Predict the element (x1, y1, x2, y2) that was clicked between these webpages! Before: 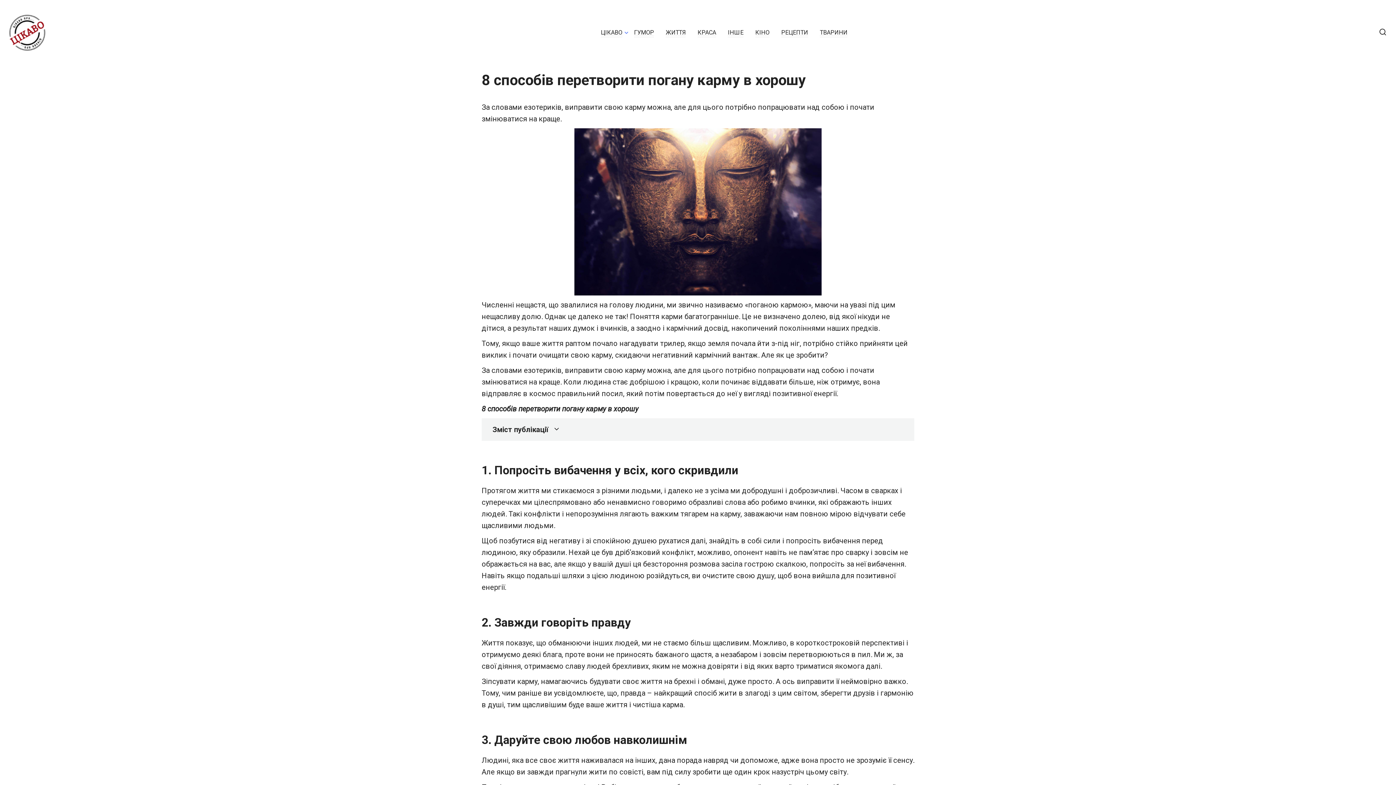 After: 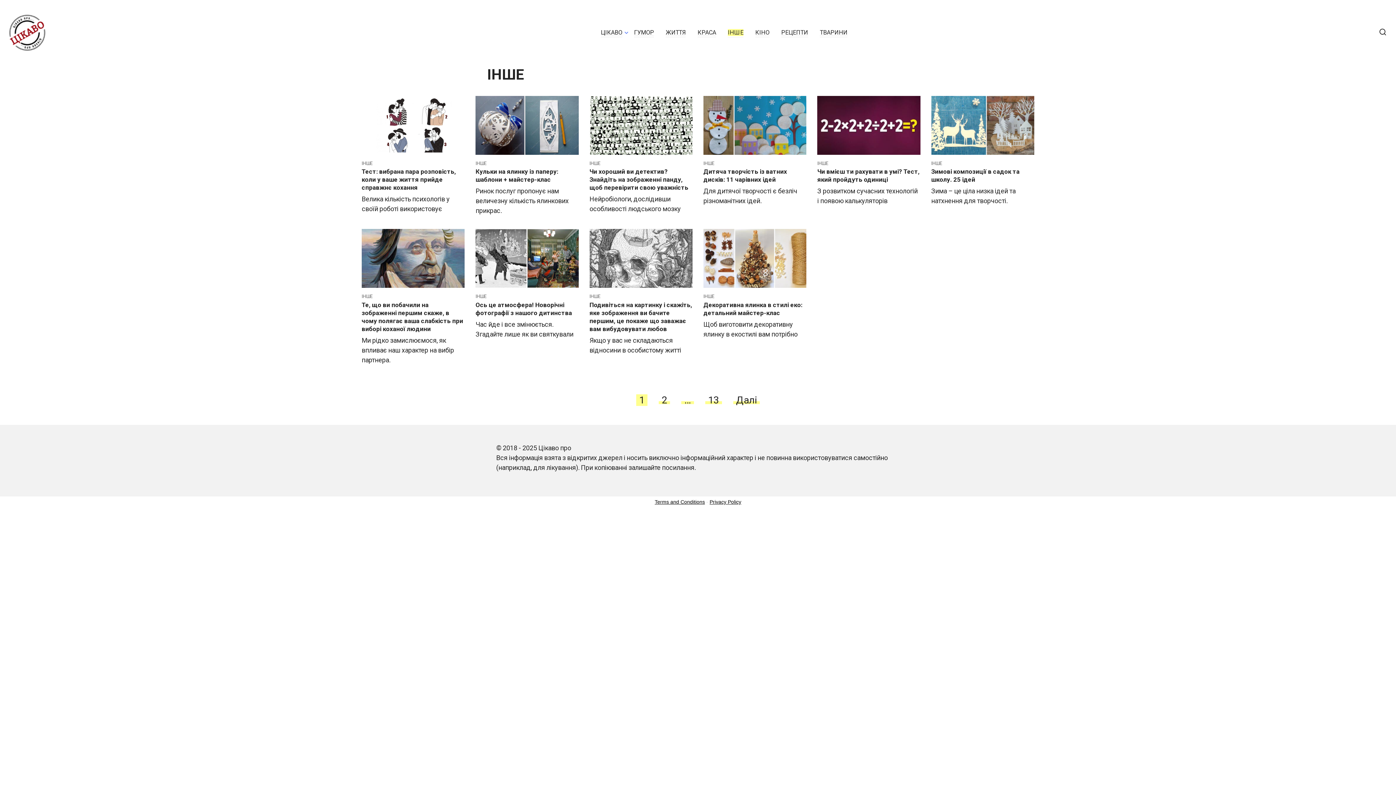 Action: label: ІНШЕ bbox: (728, 28, 743, 35)